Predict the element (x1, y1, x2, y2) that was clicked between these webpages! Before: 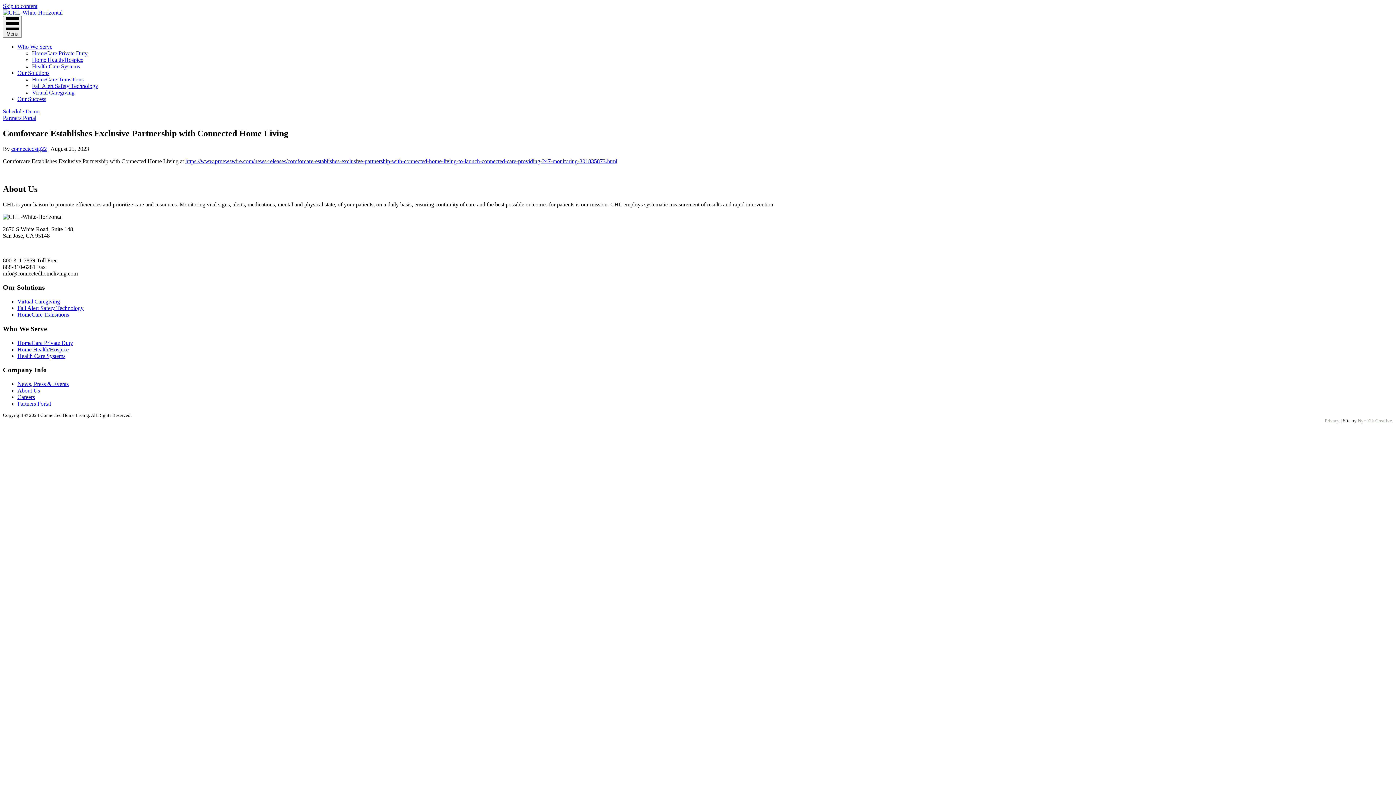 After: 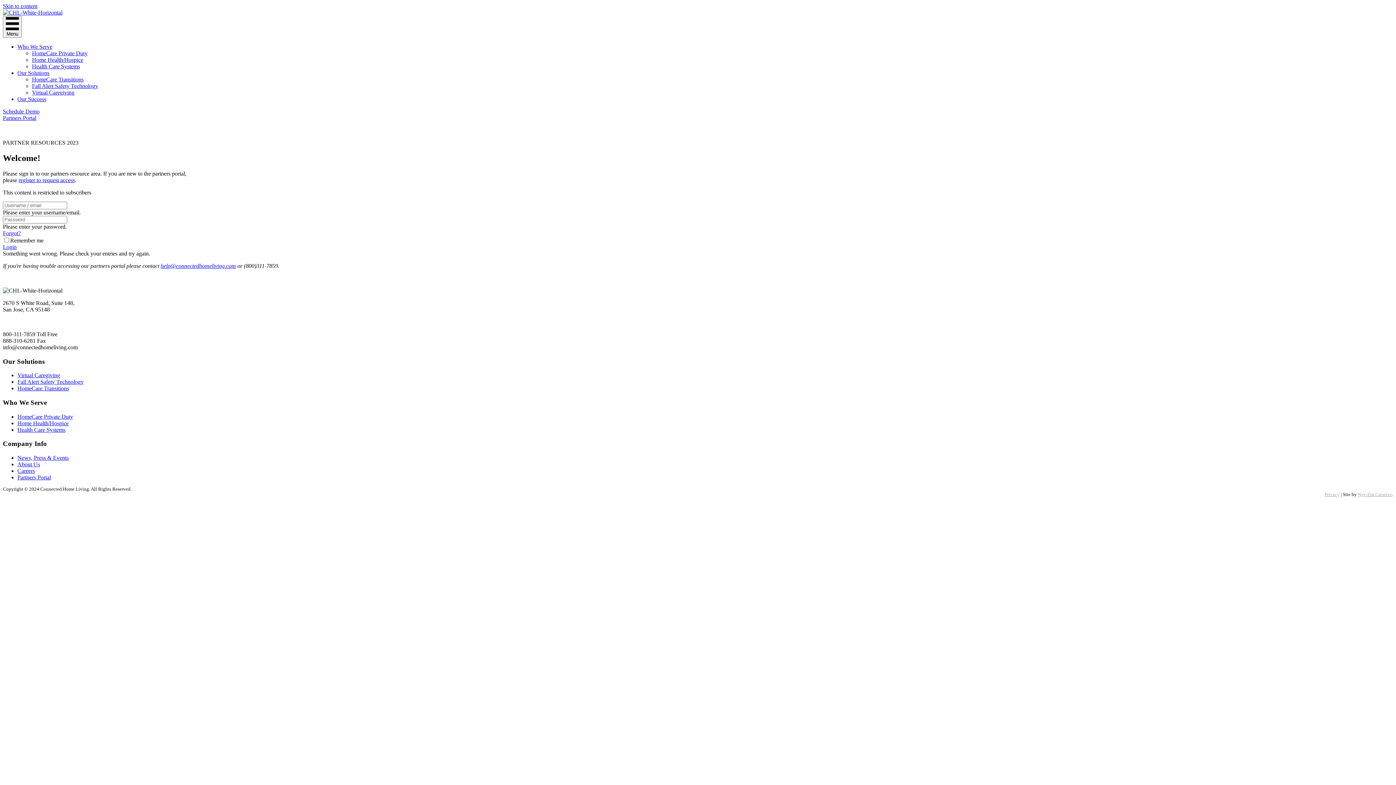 Action: label: Partners Portal bbox: (2, 114, 36, 121)